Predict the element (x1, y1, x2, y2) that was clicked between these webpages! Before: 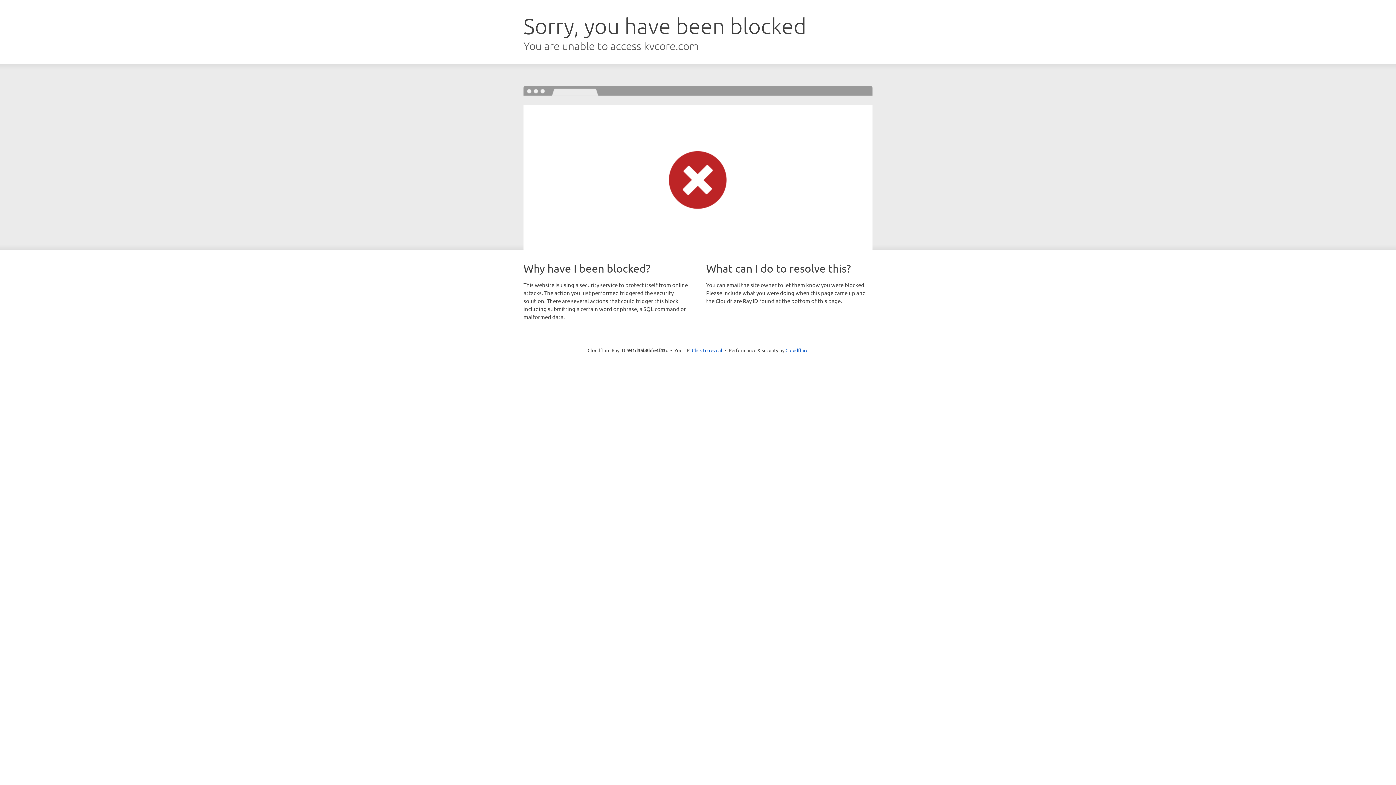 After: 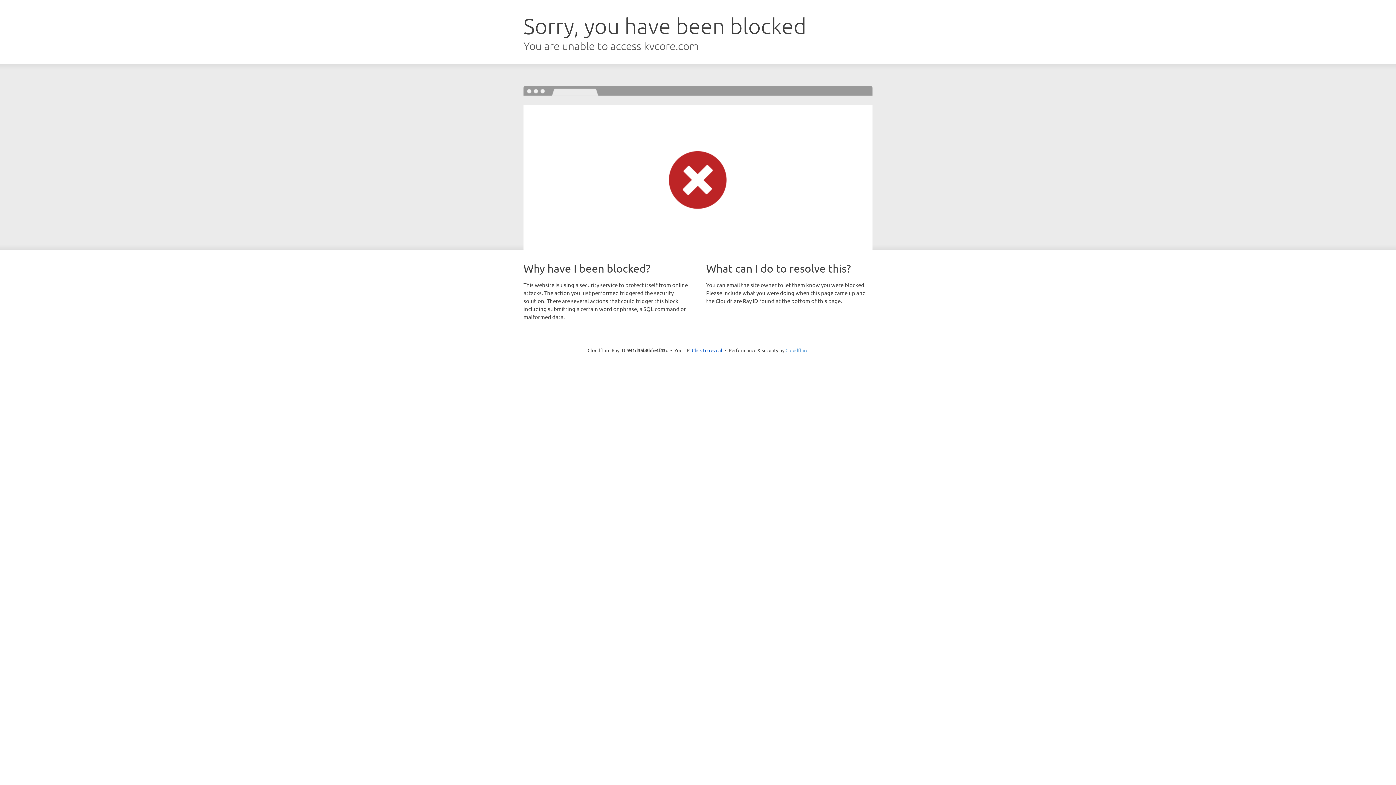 Action: label: Cloudflare bbox: (785, 347, 808, 353)